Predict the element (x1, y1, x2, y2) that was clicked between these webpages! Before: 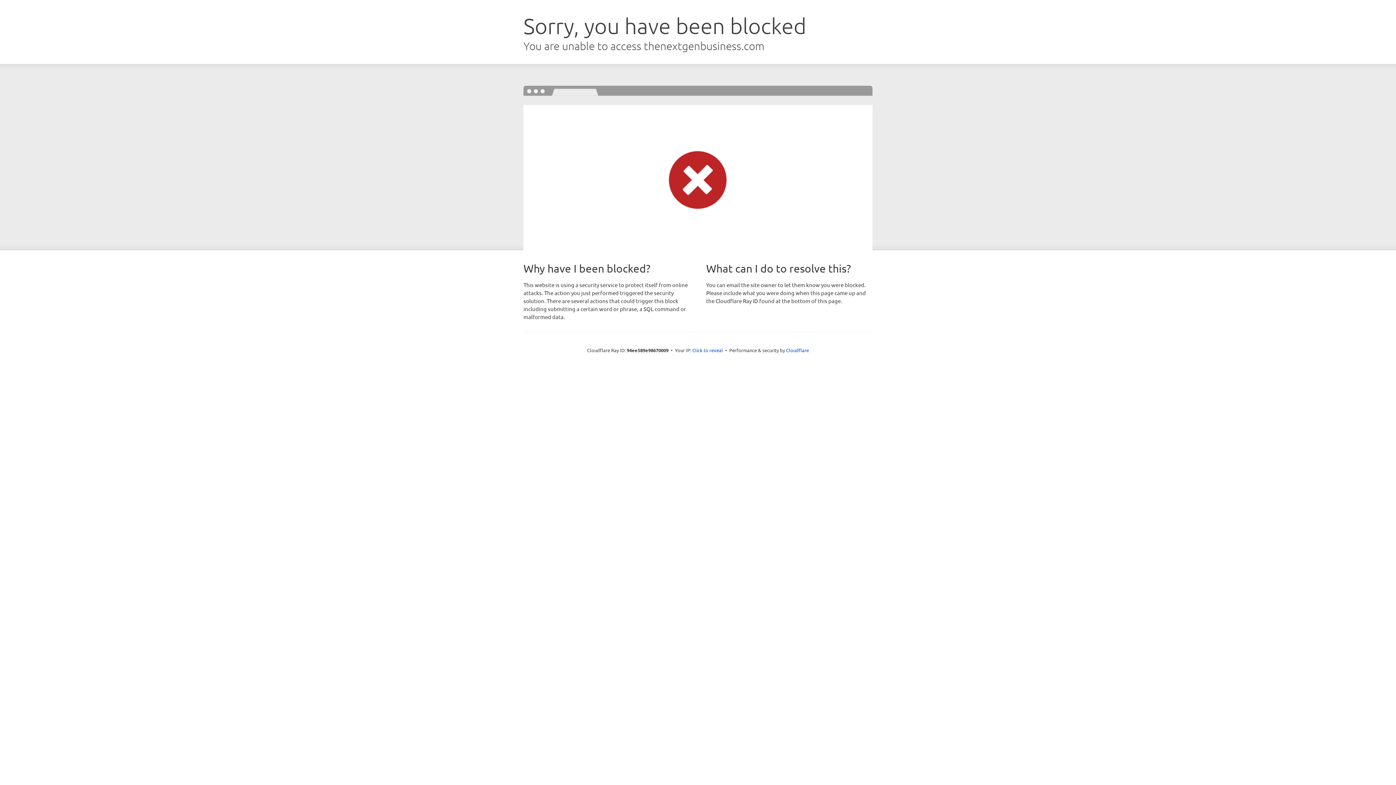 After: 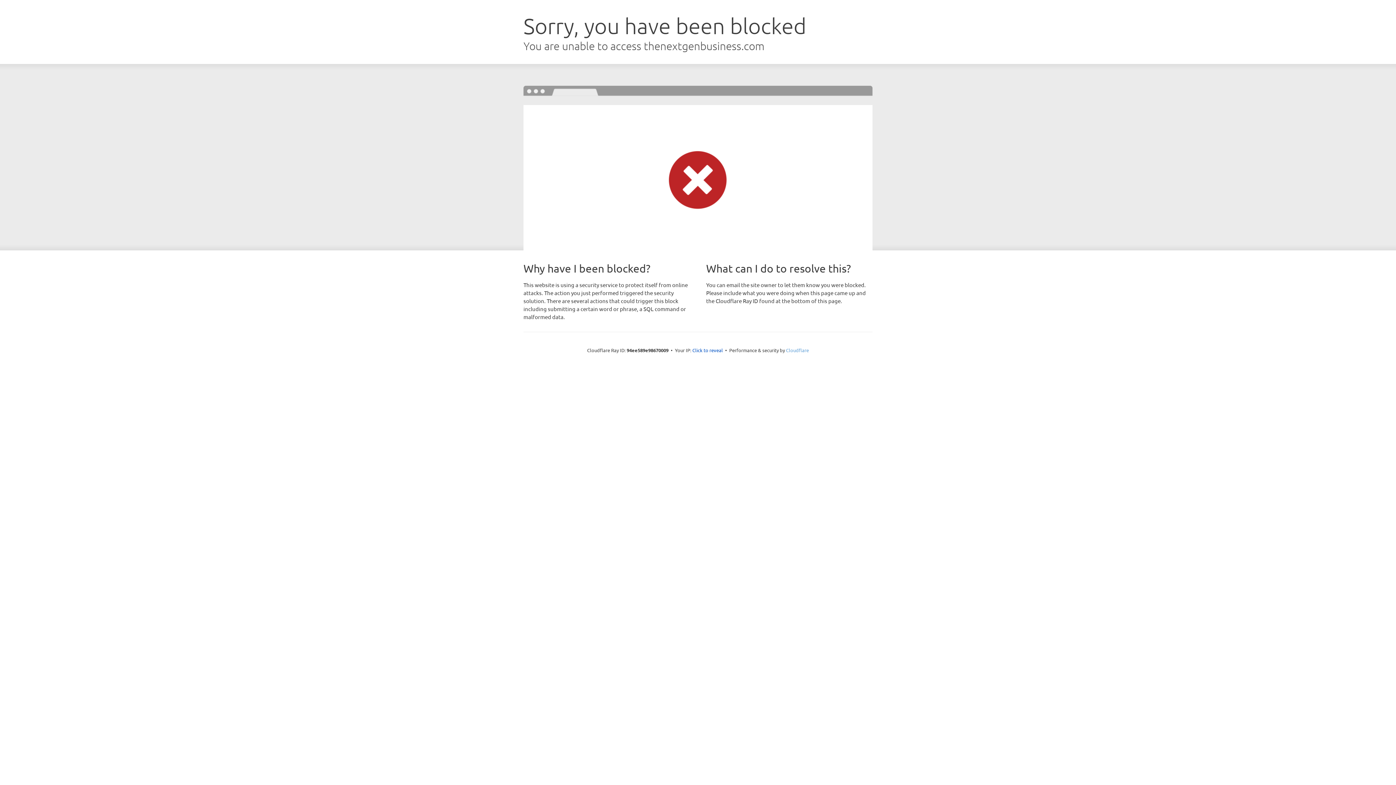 Action: bbox: (786, 347, 809, 353) label: Cloudflare